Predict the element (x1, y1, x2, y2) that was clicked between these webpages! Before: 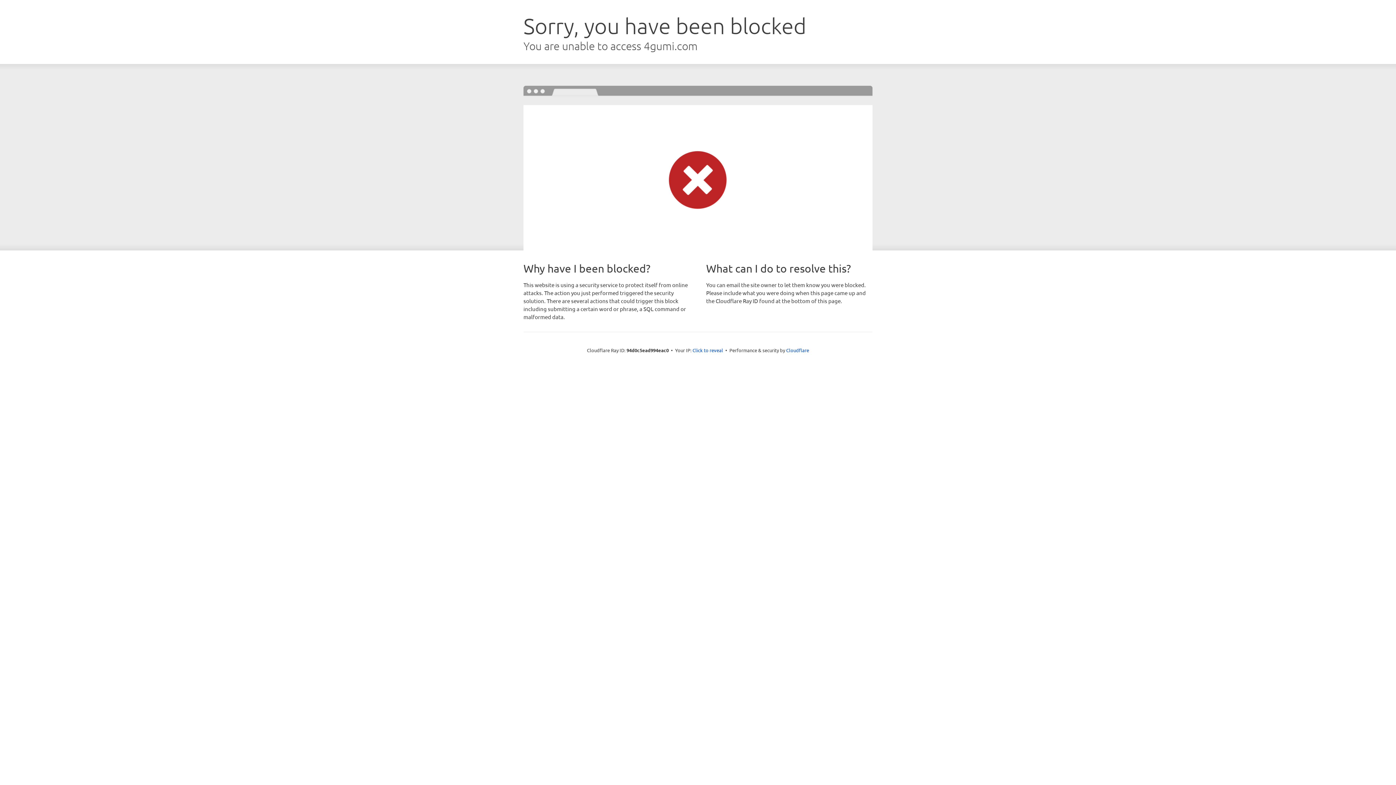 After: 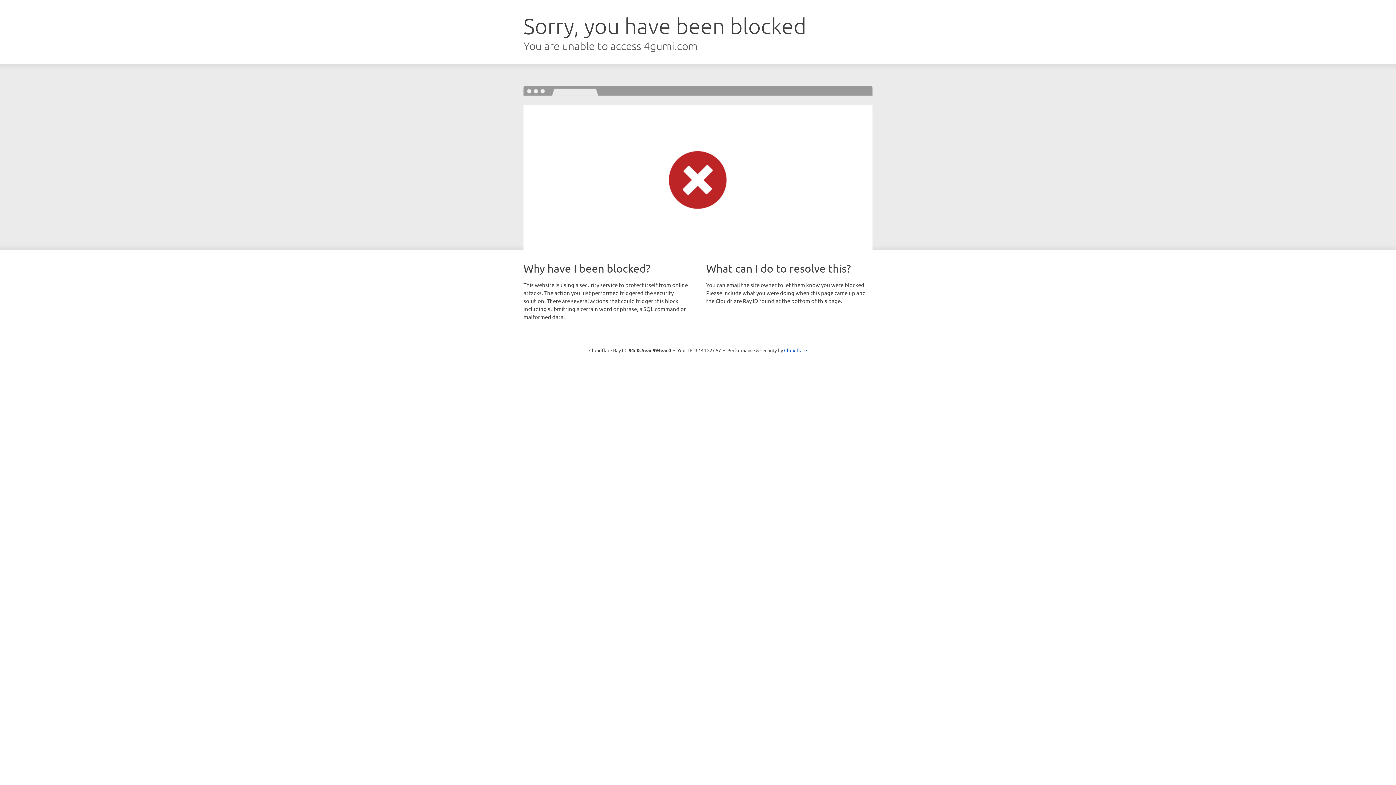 Action: label: Click to reveal bbox: (692, 346, 723, 353)